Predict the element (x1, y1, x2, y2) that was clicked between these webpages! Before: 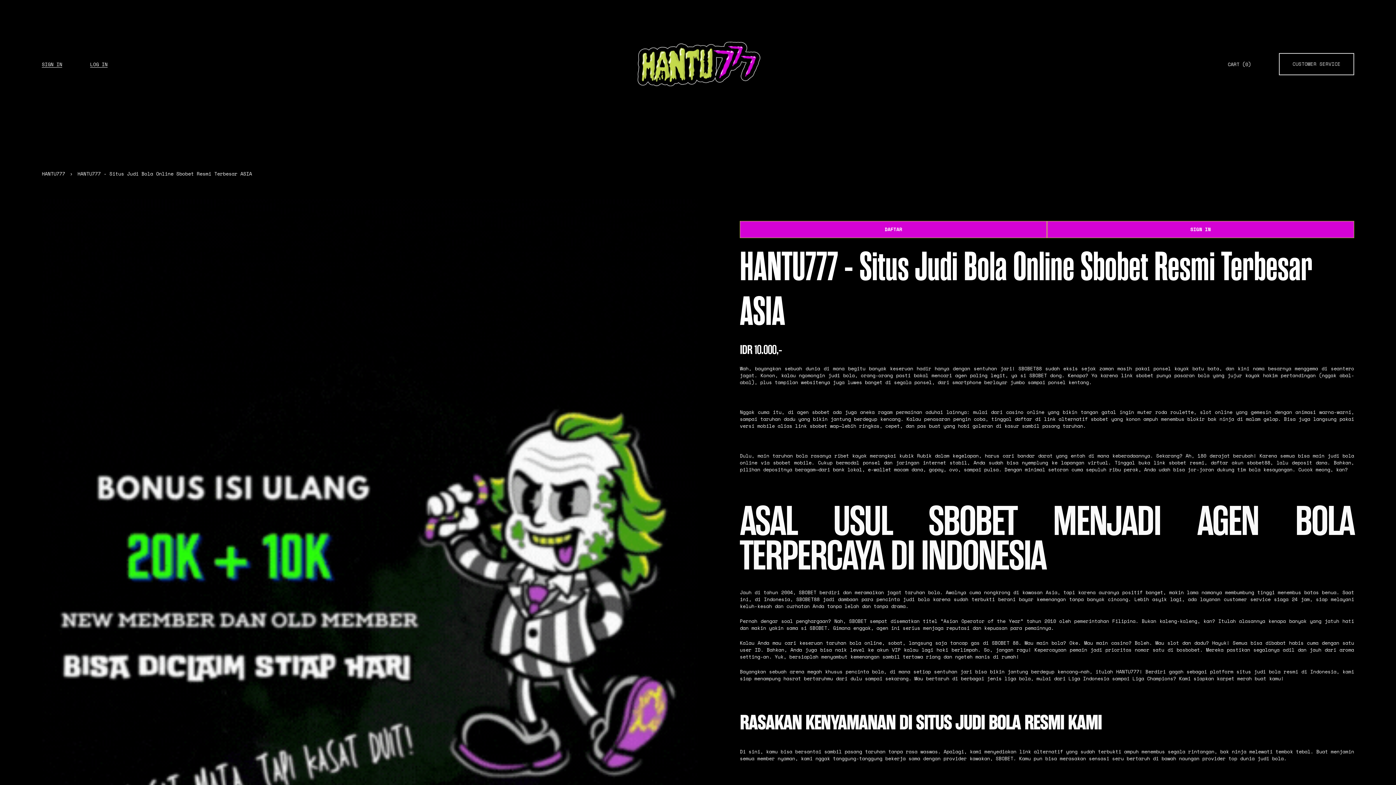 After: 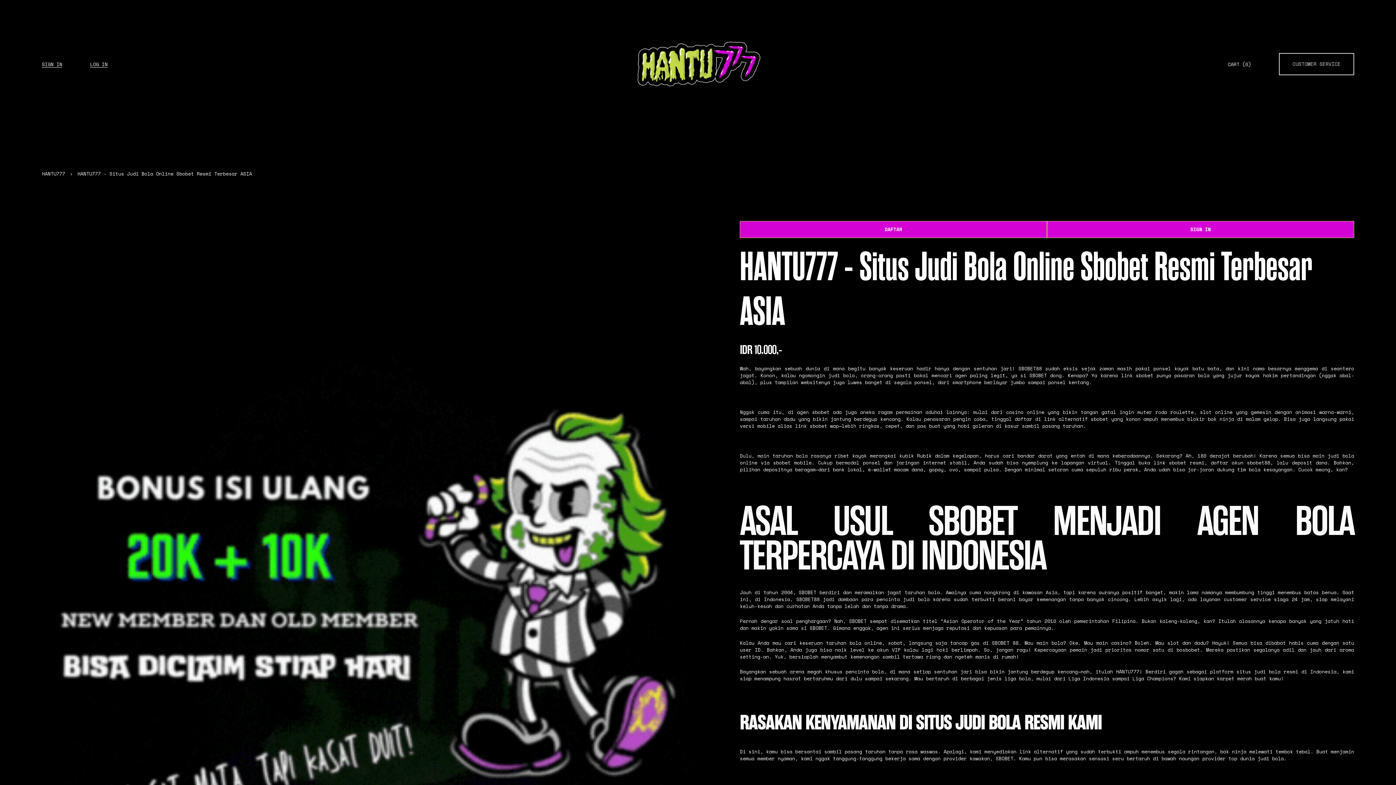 Action: bbox: (41, 170, 65, 177) label: HANTU777